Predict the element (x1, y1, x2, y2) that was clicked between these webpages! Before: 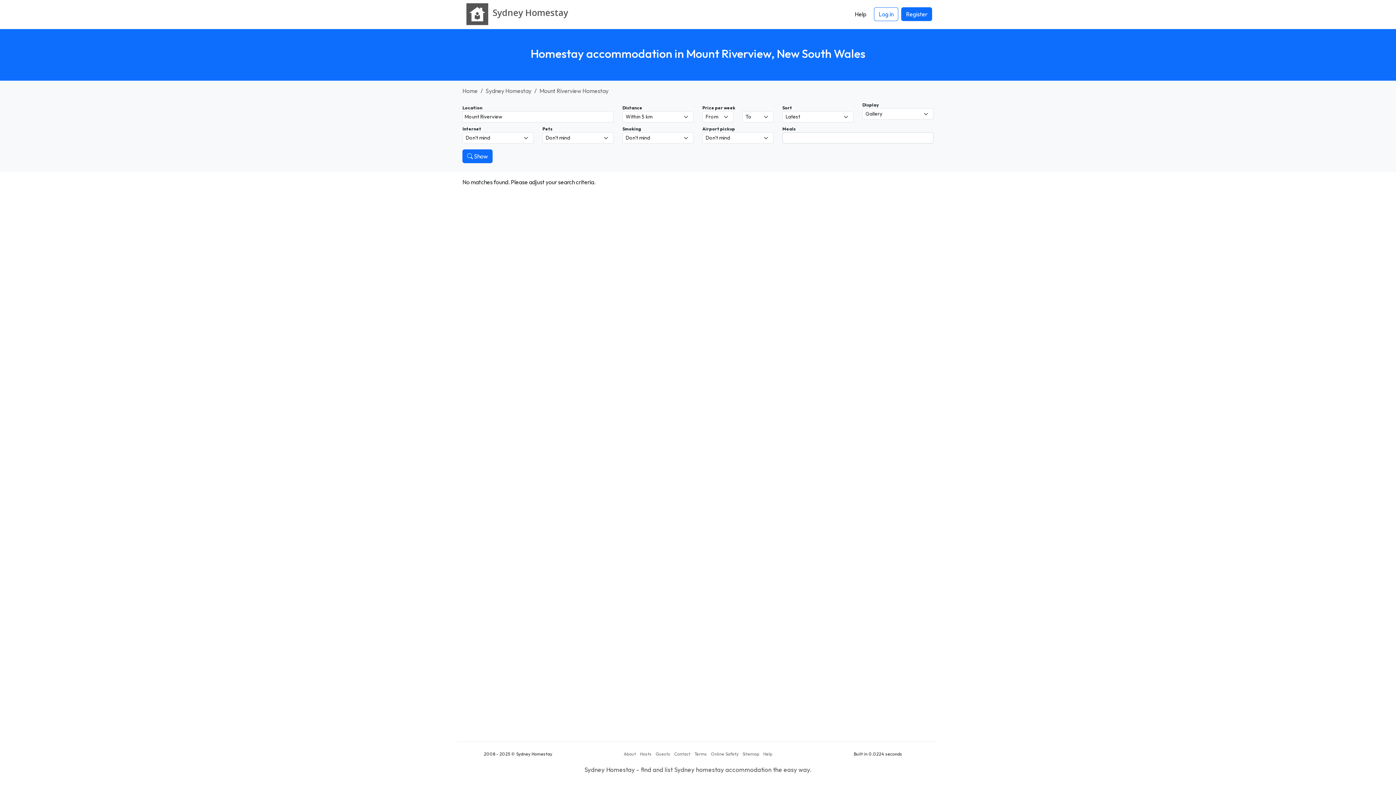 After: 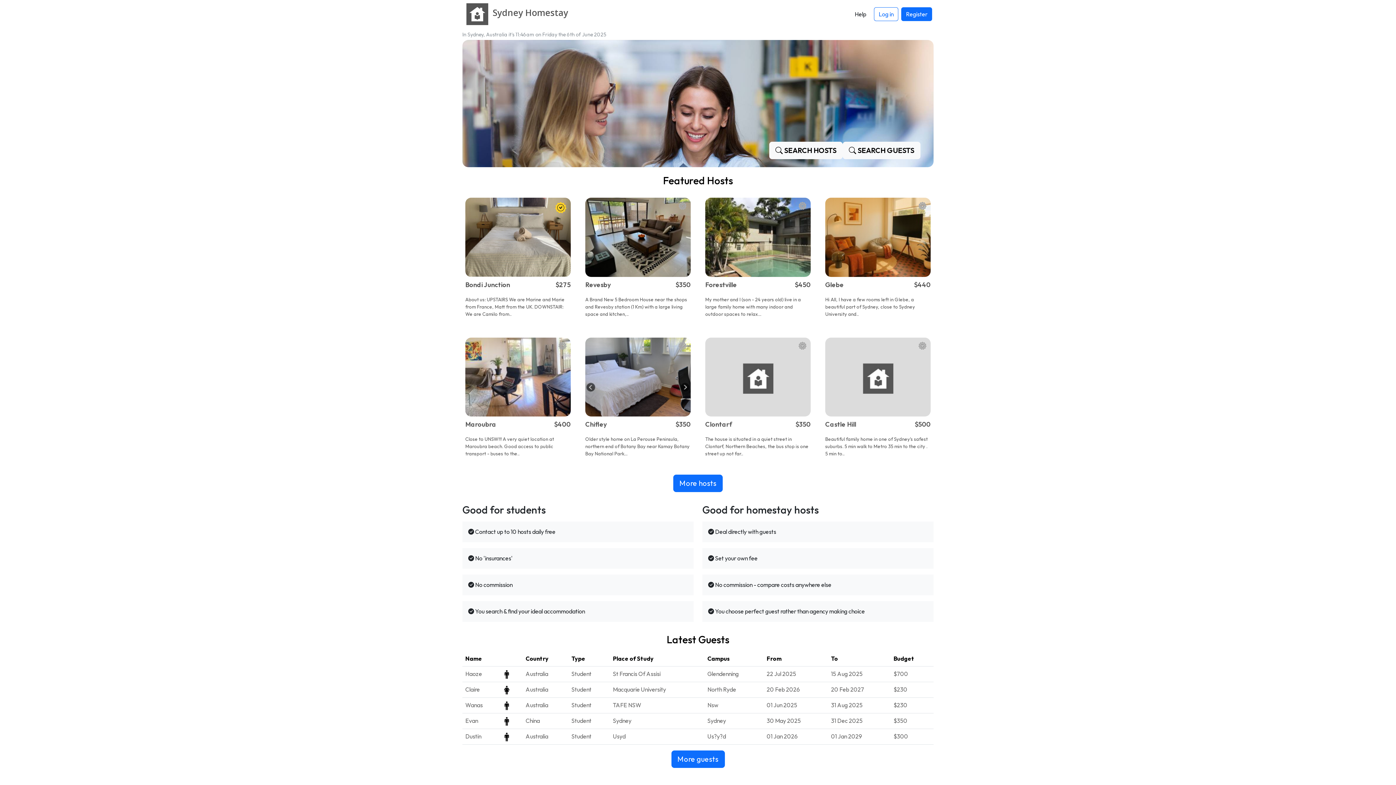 Action: label: 	
Sydney Homestay bbox: (462, 2, 568, 25)